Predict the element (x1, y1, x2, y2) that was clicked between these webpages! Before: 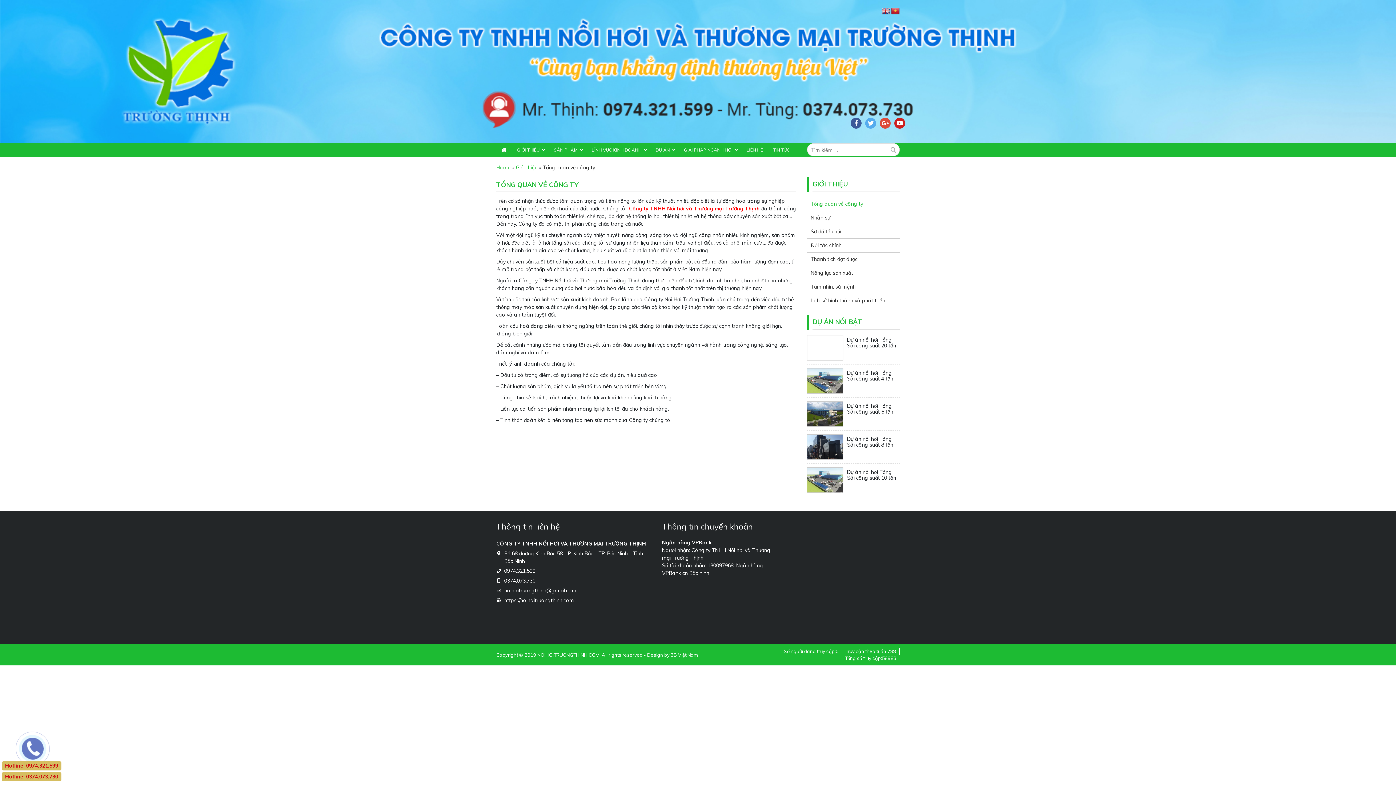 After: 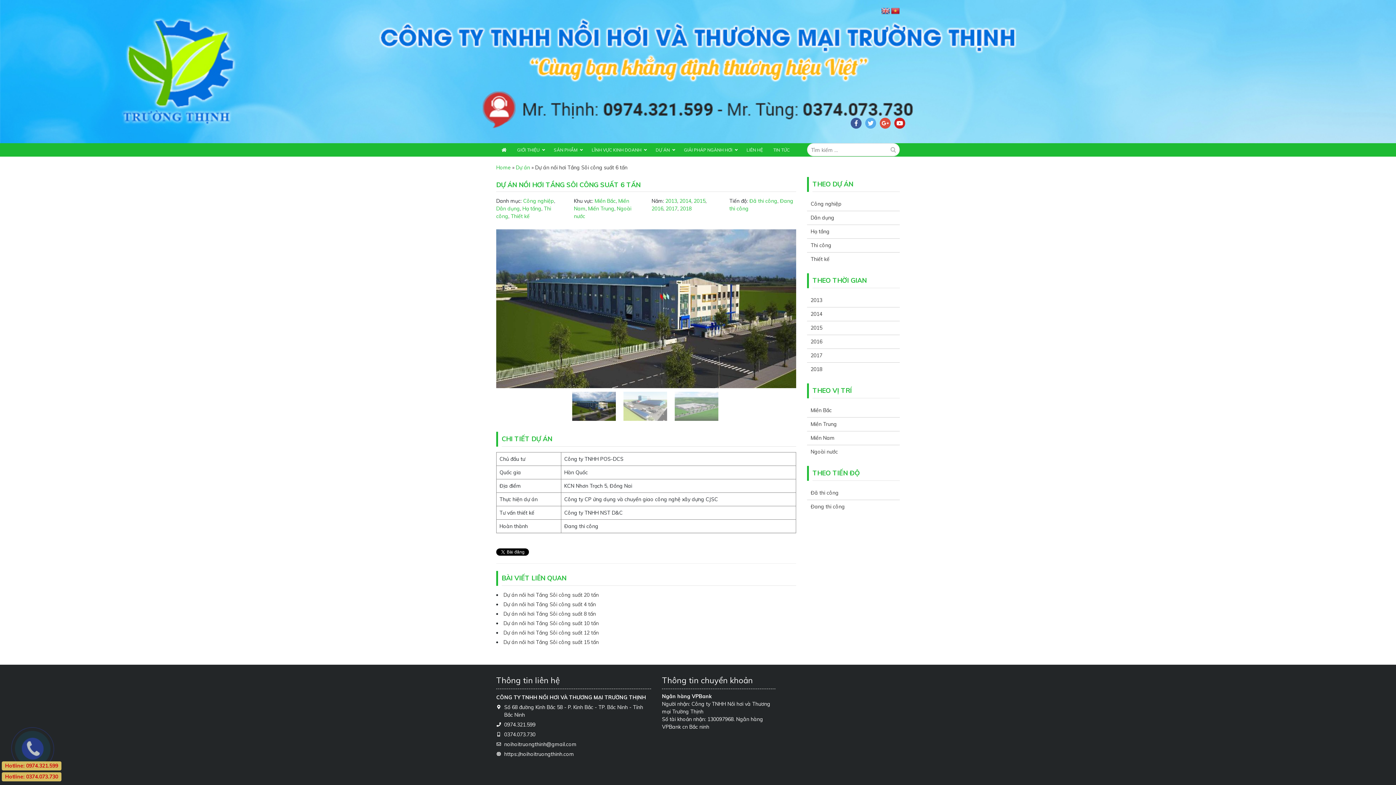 Action: bbox: (807, 401, 843, 426)